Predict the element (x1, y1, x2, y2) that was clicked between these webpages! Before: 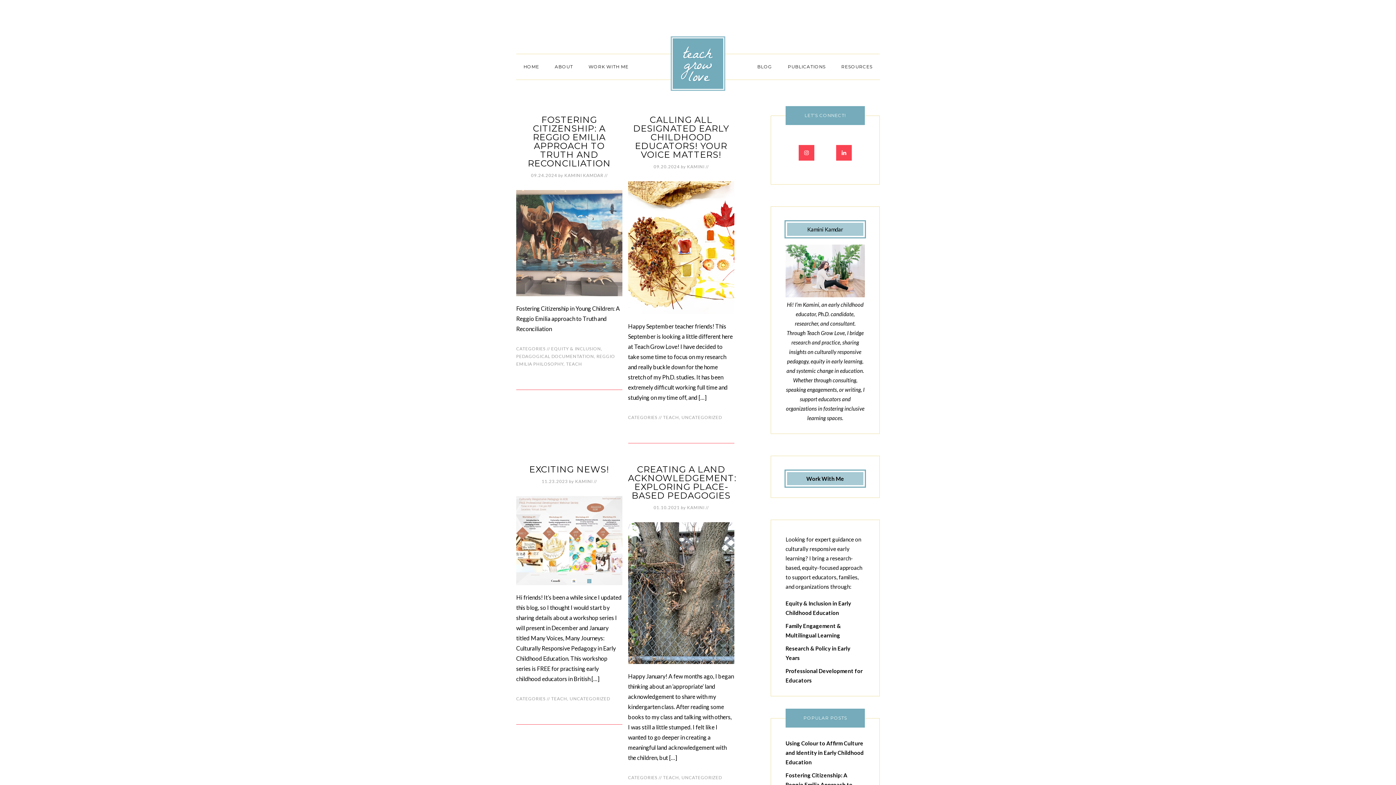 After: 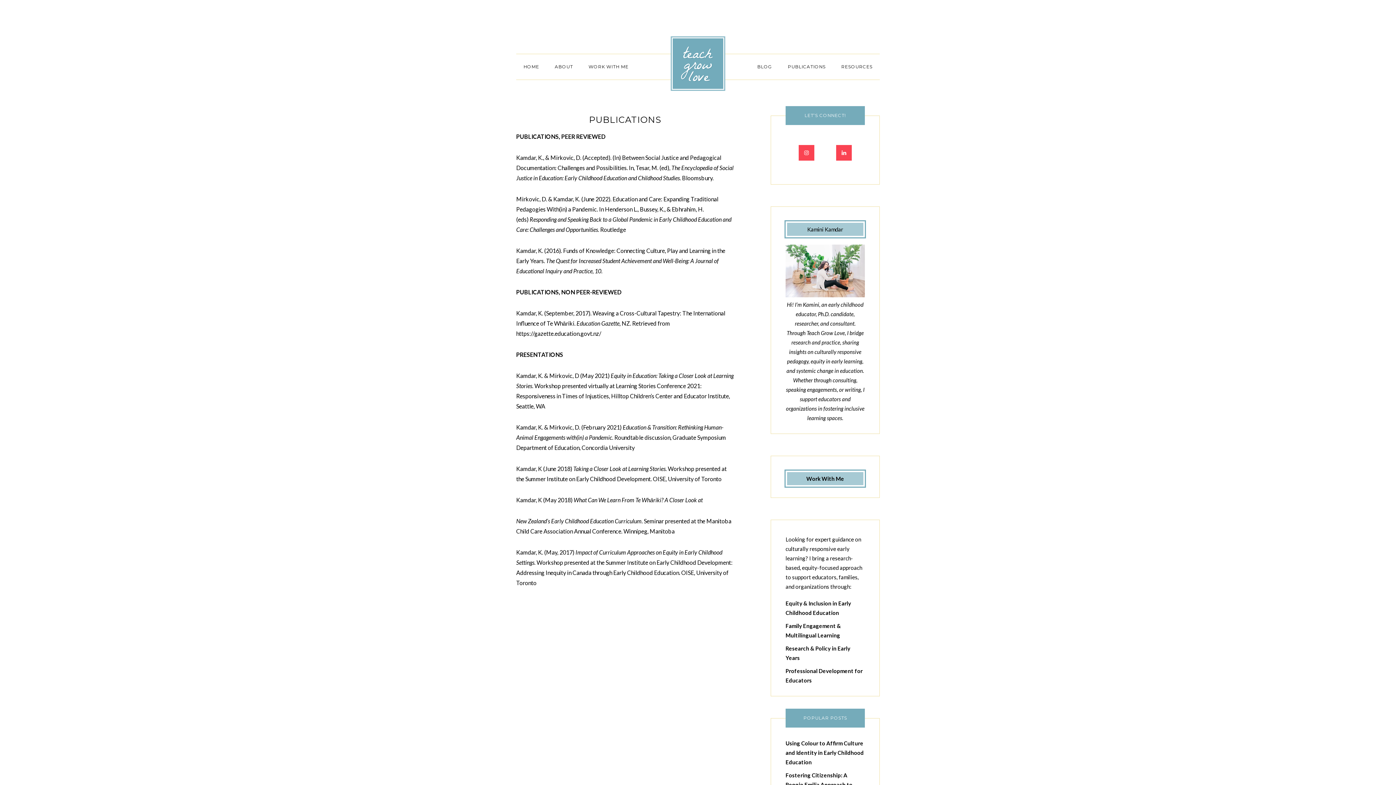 Action: label: PUBLICATIONS bbox: (780, 54, 833, 79)